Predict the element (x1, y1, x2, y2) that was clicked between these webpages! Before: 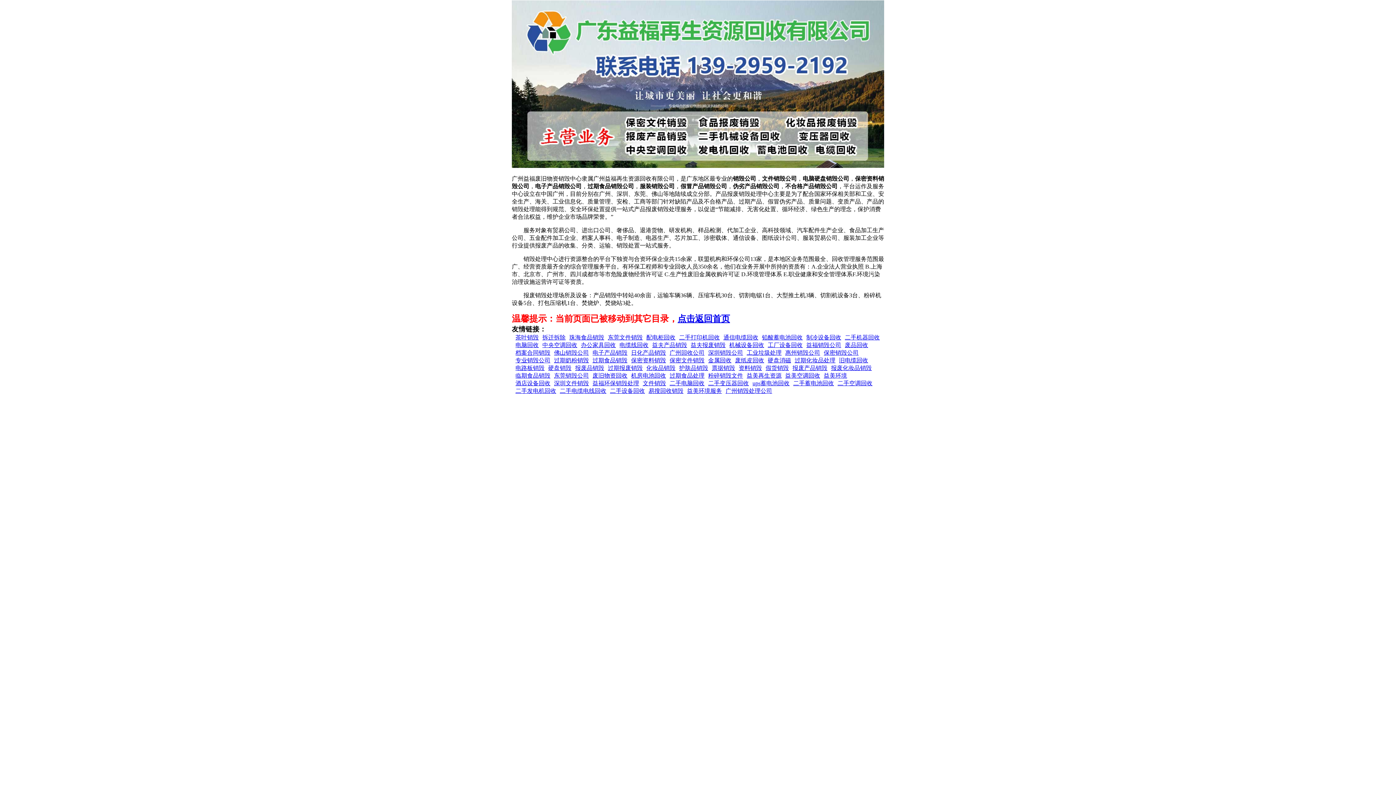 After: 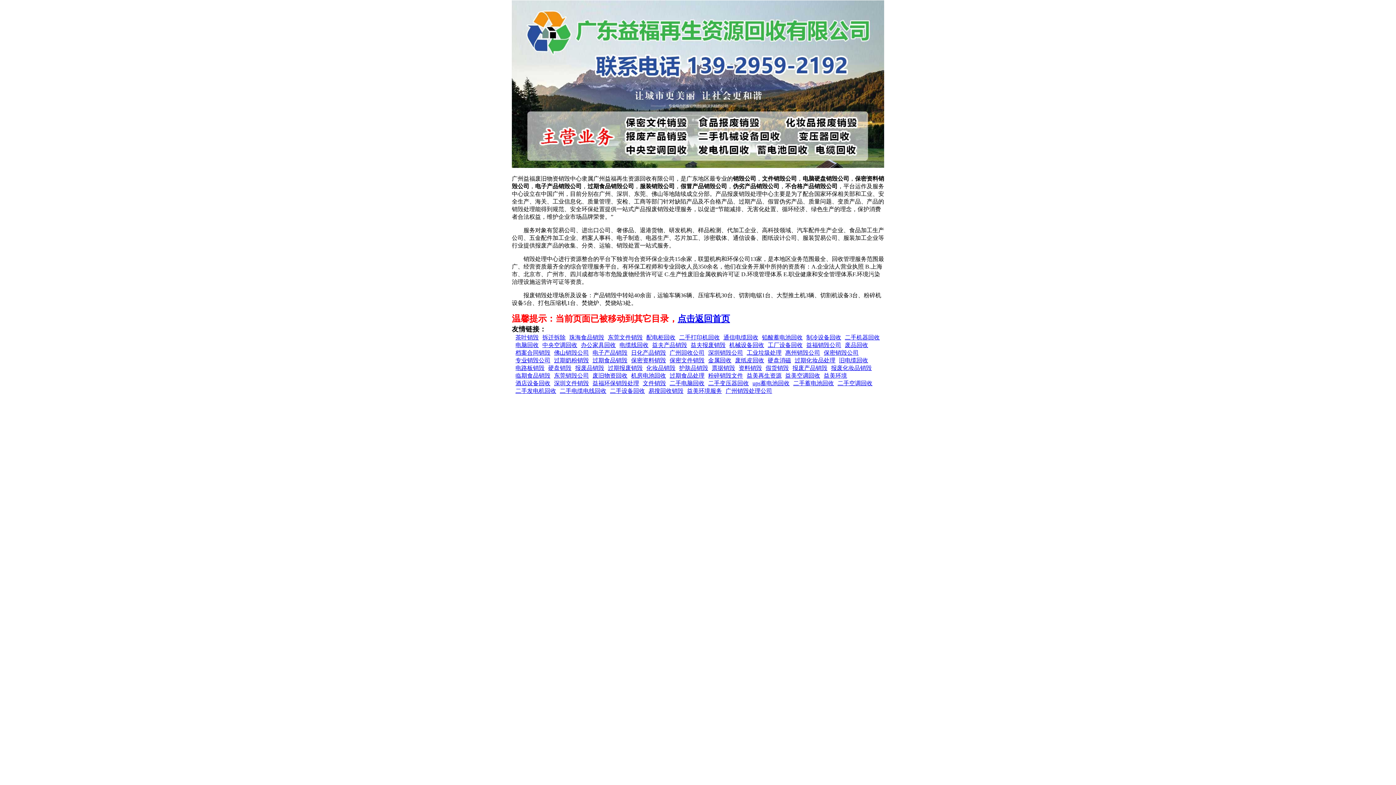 Action: bbox: (738, 365, 762, 371) label: 资料销毁